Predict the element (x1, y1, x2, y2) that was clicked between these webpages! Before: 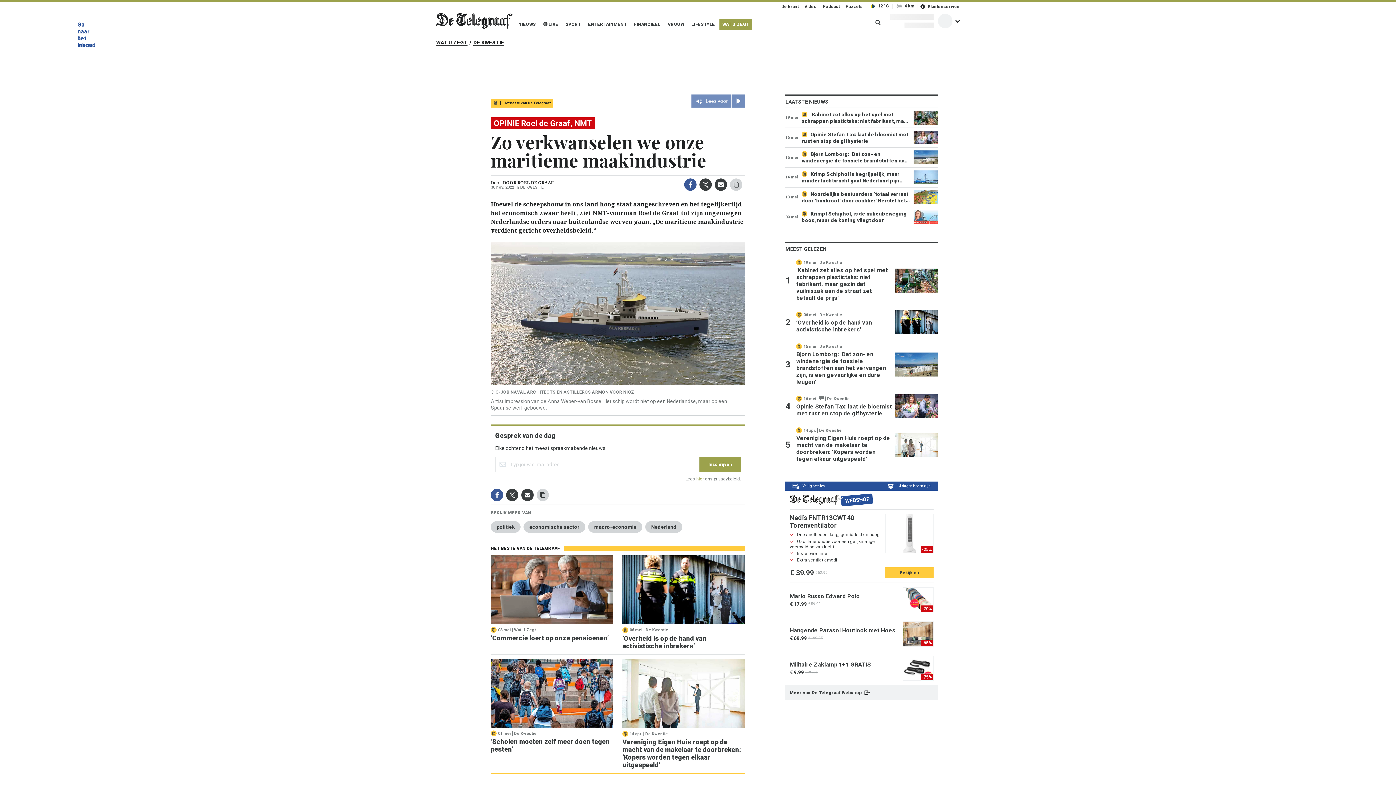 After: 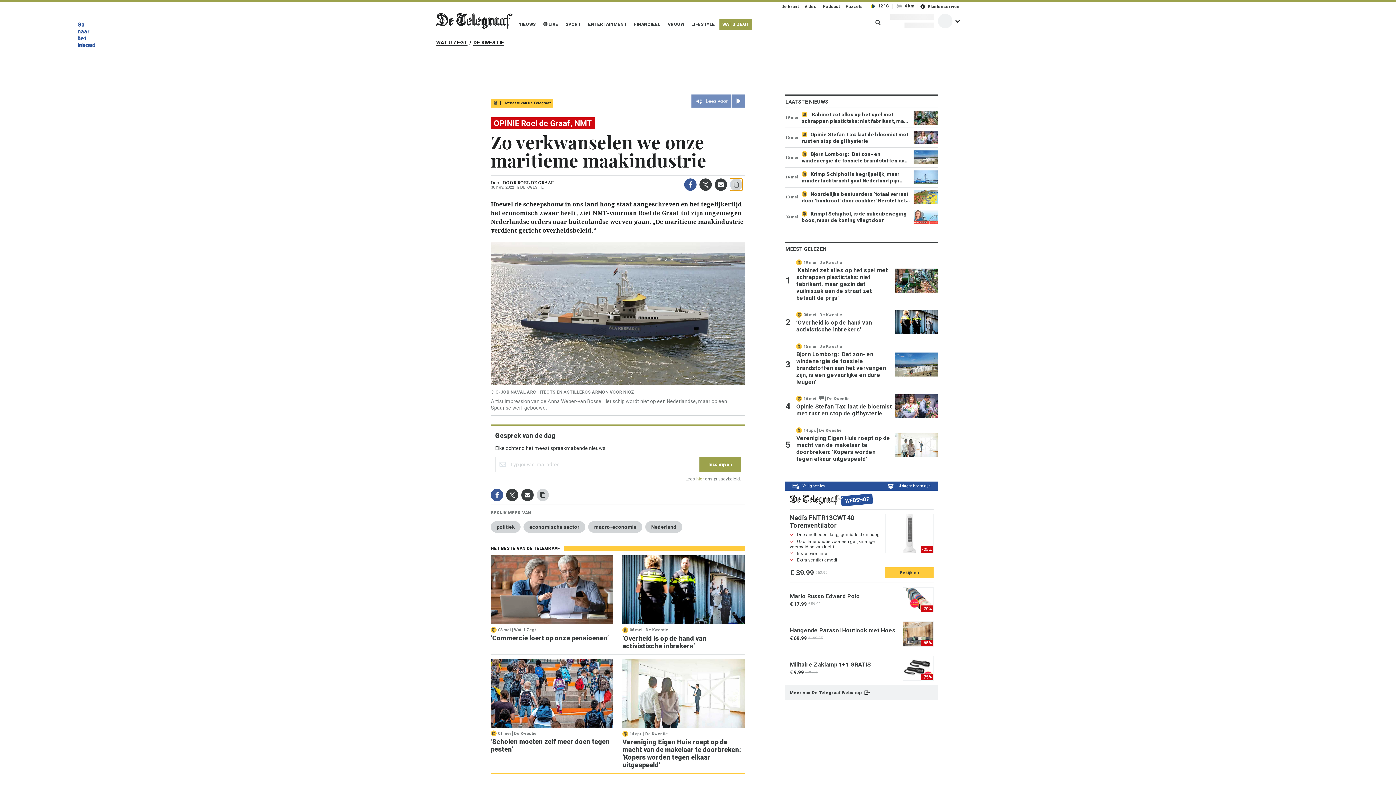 Action: bbox: (730, 178, 742, 190)